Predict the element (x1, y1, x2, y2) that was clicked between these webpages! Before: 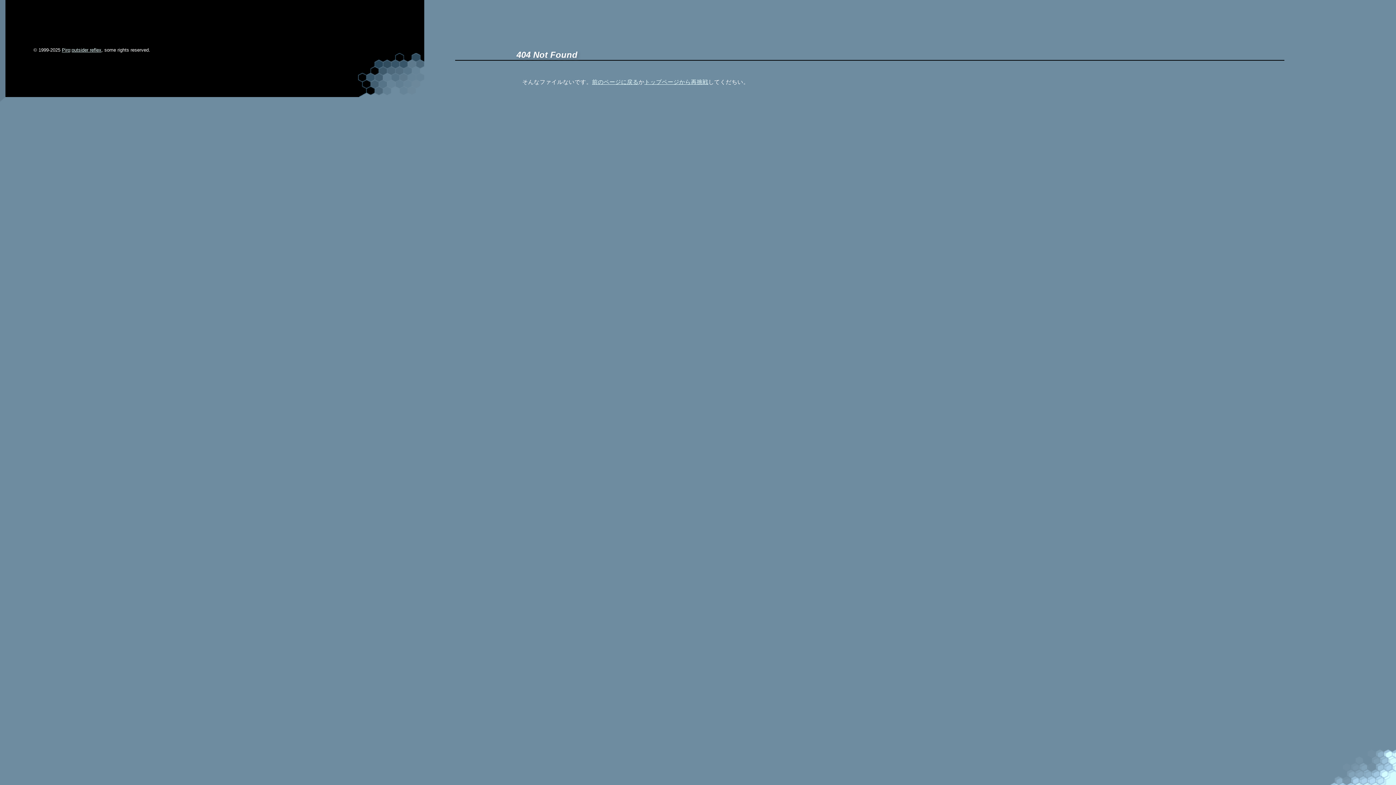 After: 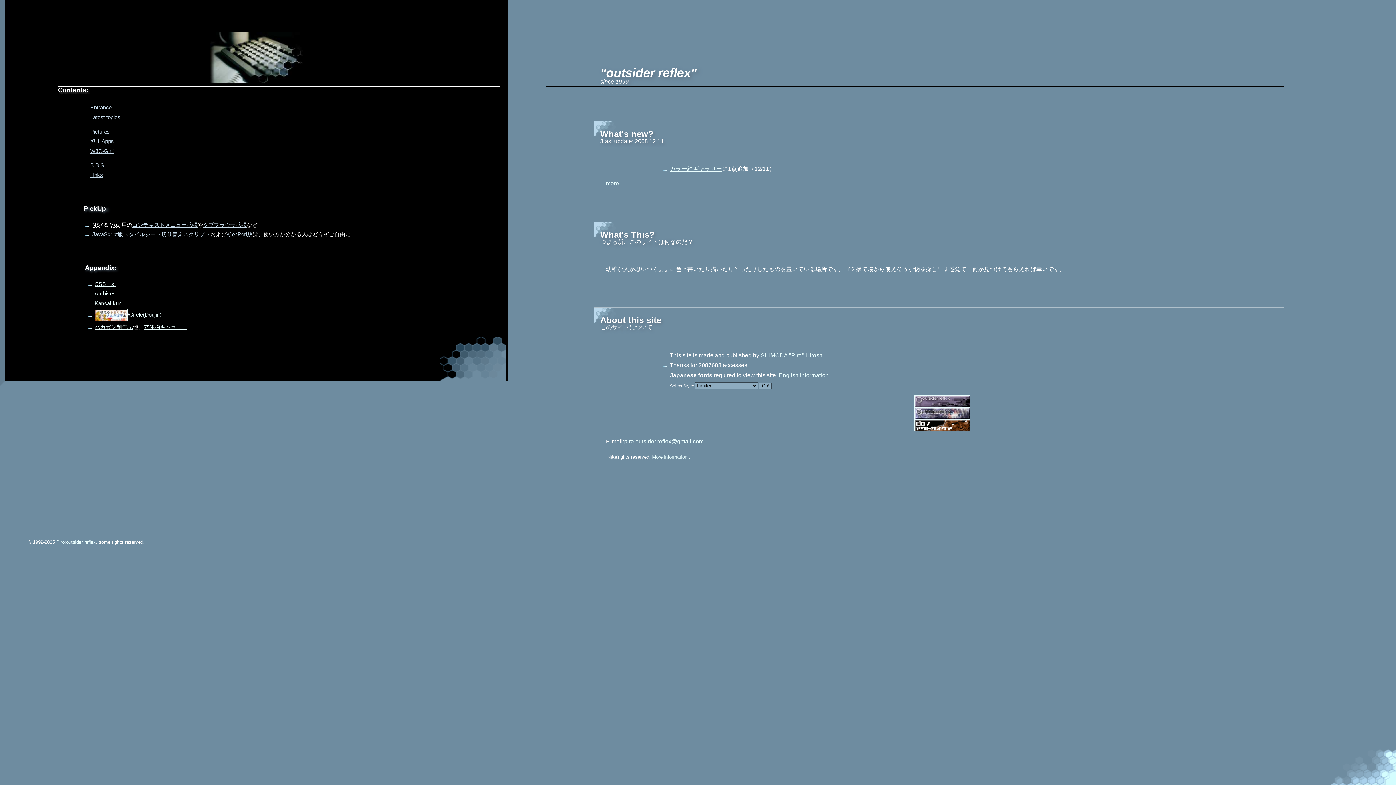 Action: label: outsider reflex bbox: (71, 47, 101, 52)